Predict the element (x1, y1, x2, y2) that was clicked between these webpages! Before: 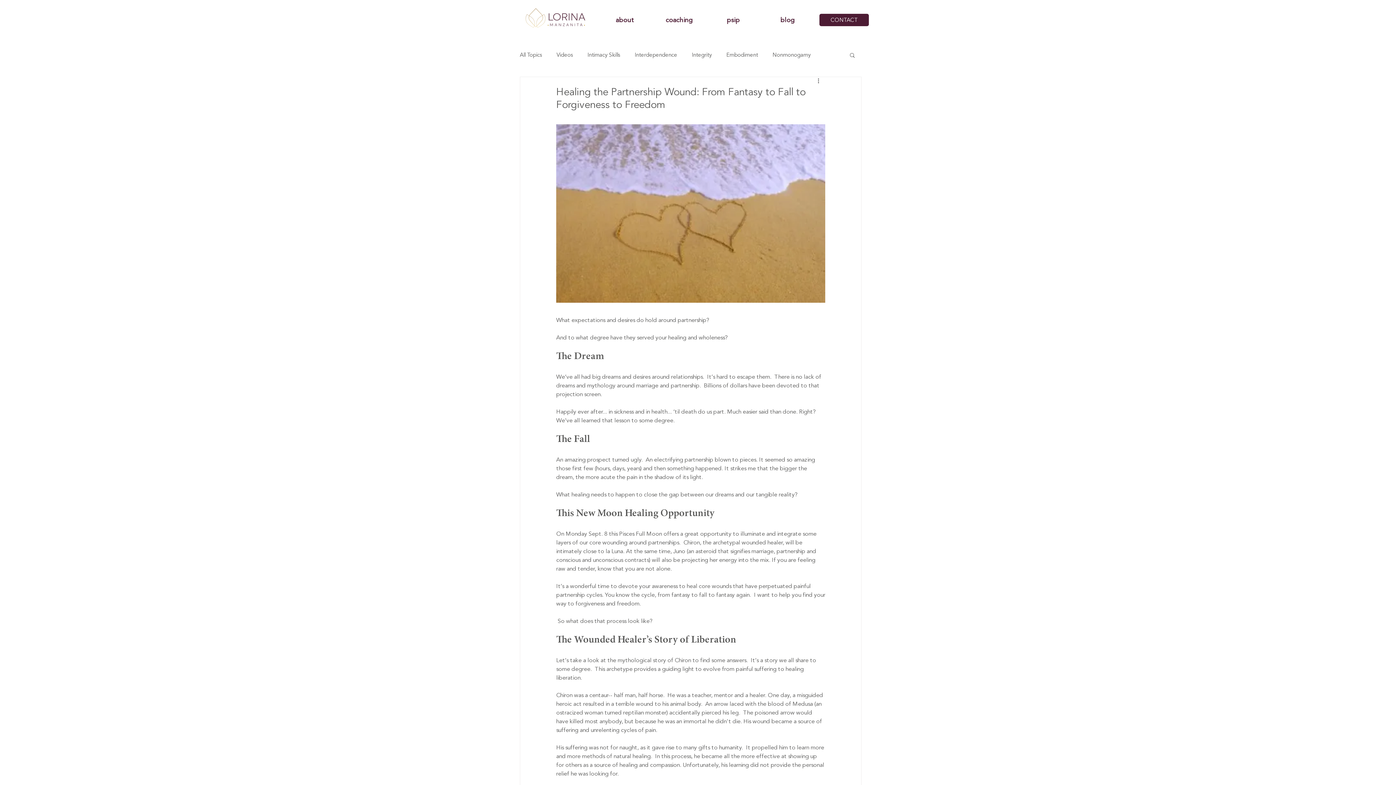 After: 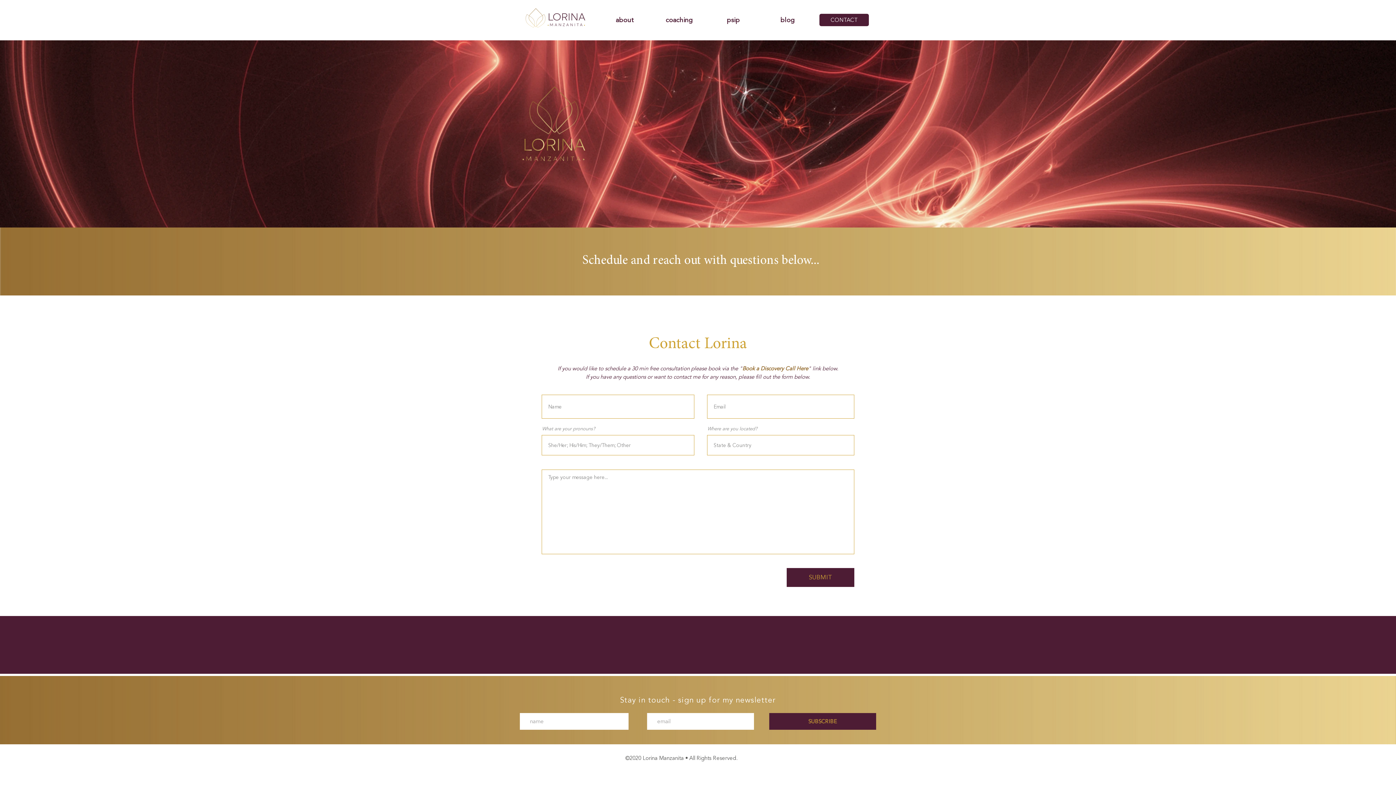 Action: bbox: (819, 13, 869, 26) label: CONTACT